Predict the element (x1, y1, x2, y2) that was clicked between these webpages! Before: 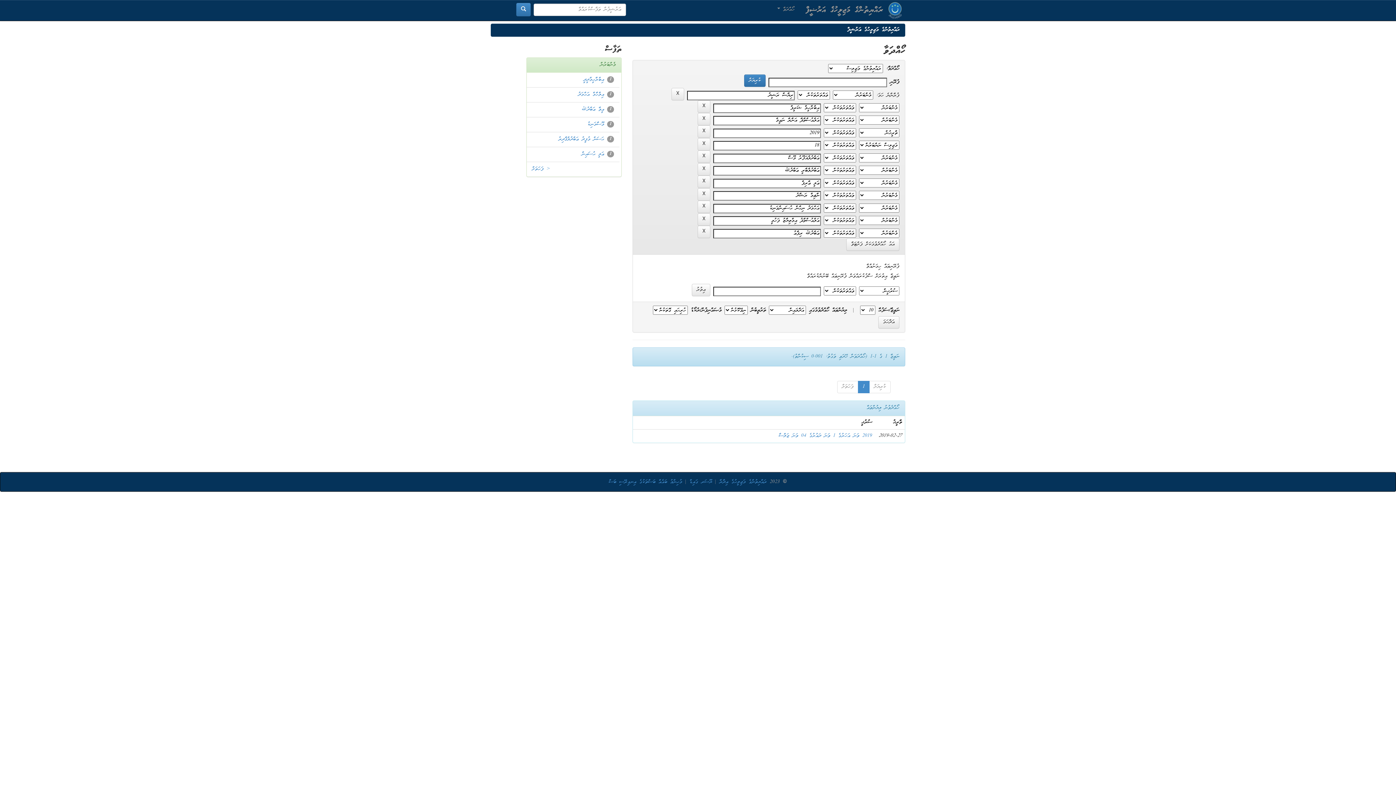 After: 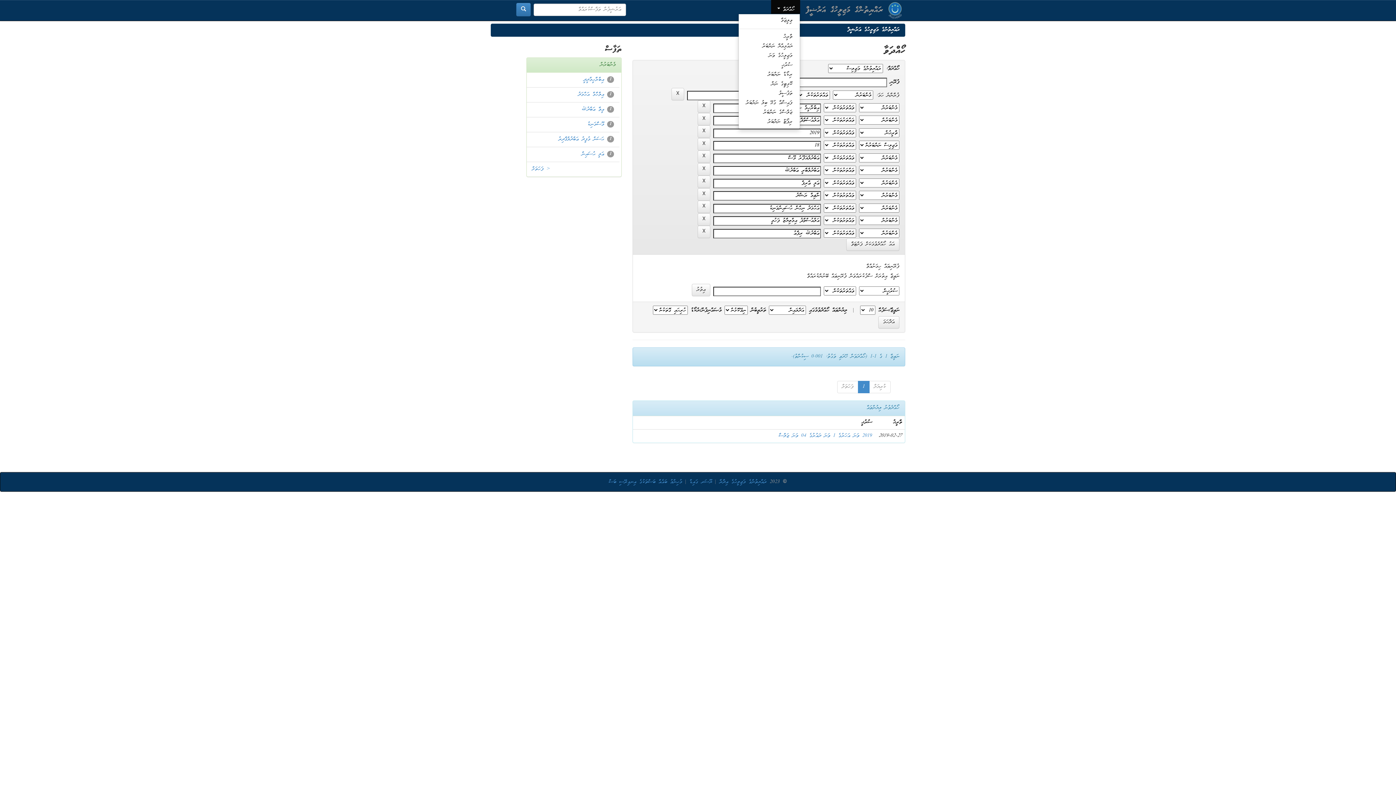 Action: bbox: (771, 0, 800, 13) label: ހޯއްދަވާ 